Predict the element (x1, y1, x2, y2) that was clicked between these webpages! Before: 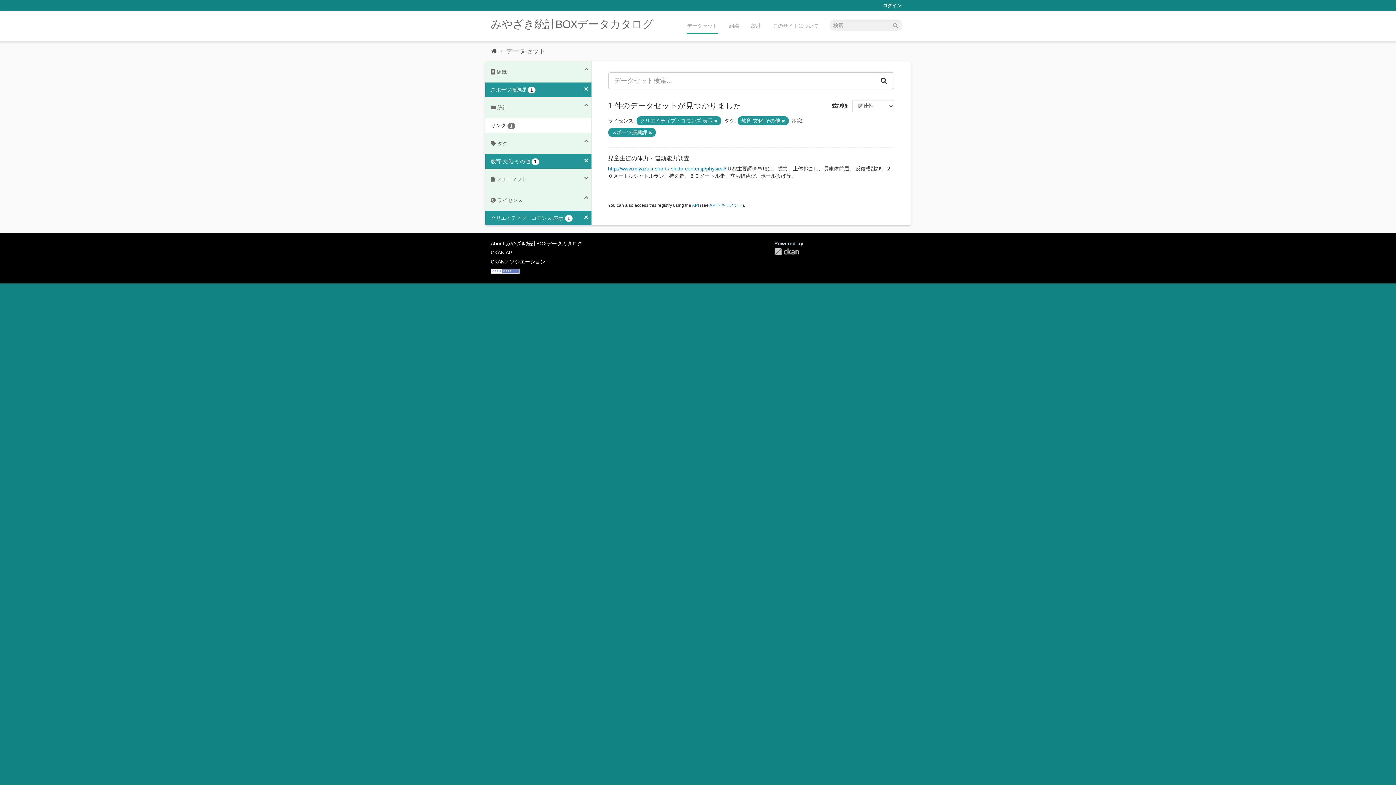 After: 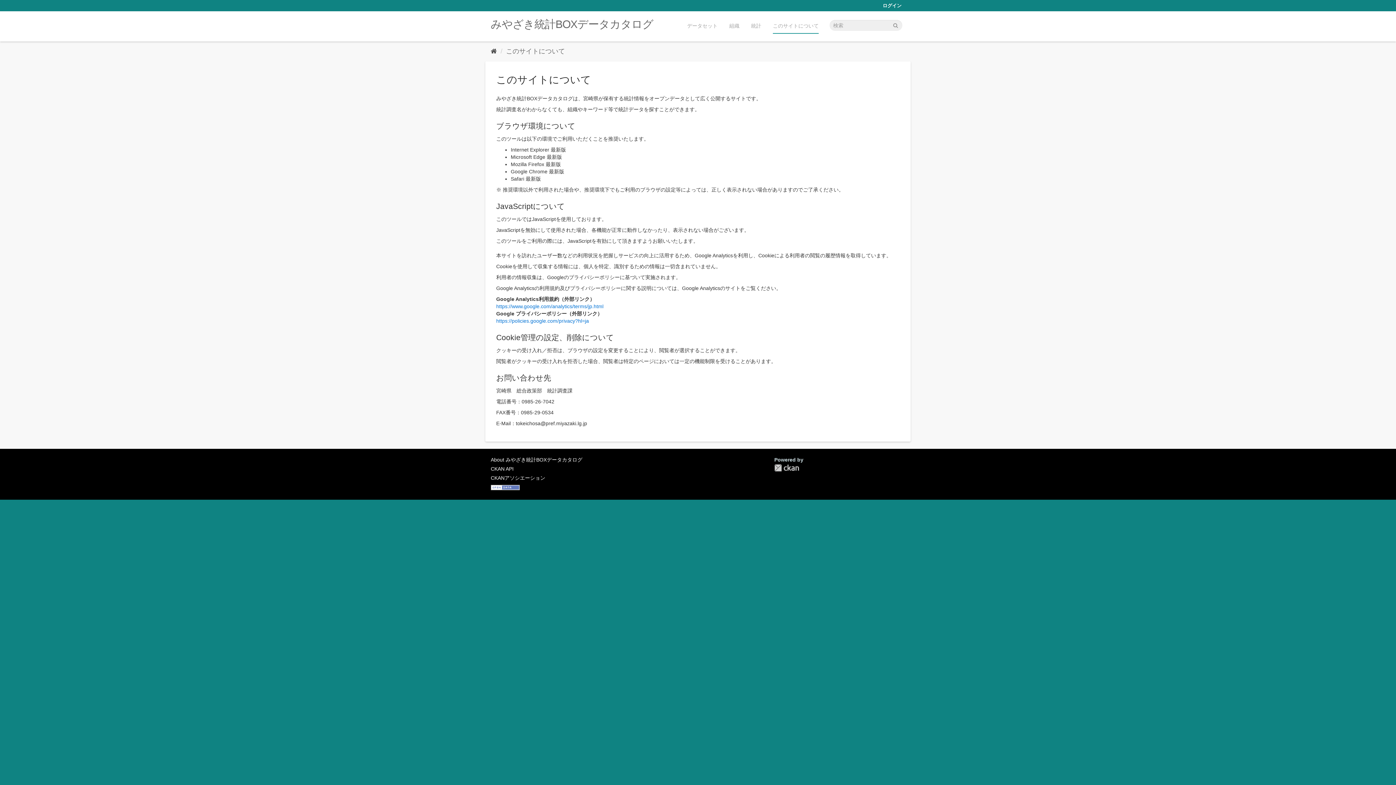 Action: bbox: (490, 240, 582, 246) label: About みやざき統計BOXデータカタログ